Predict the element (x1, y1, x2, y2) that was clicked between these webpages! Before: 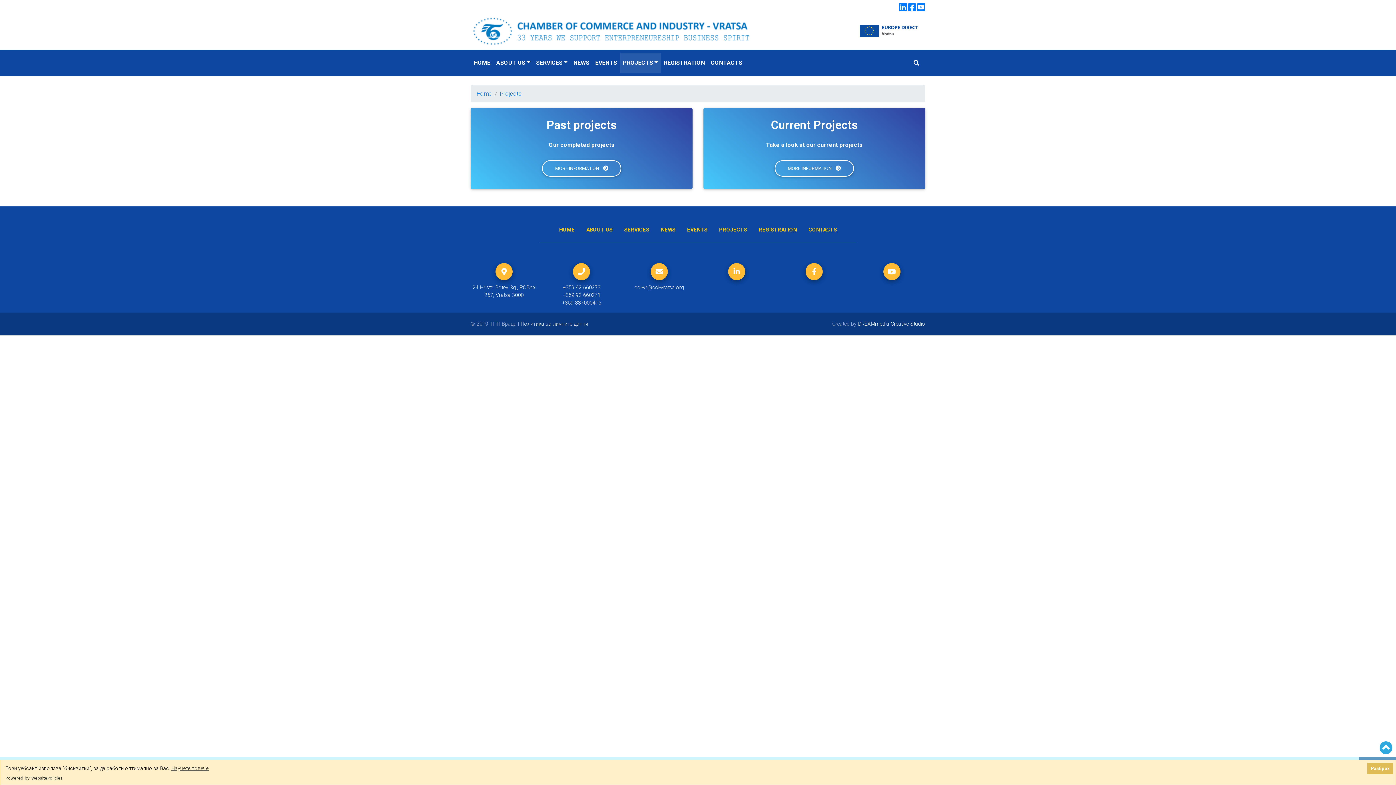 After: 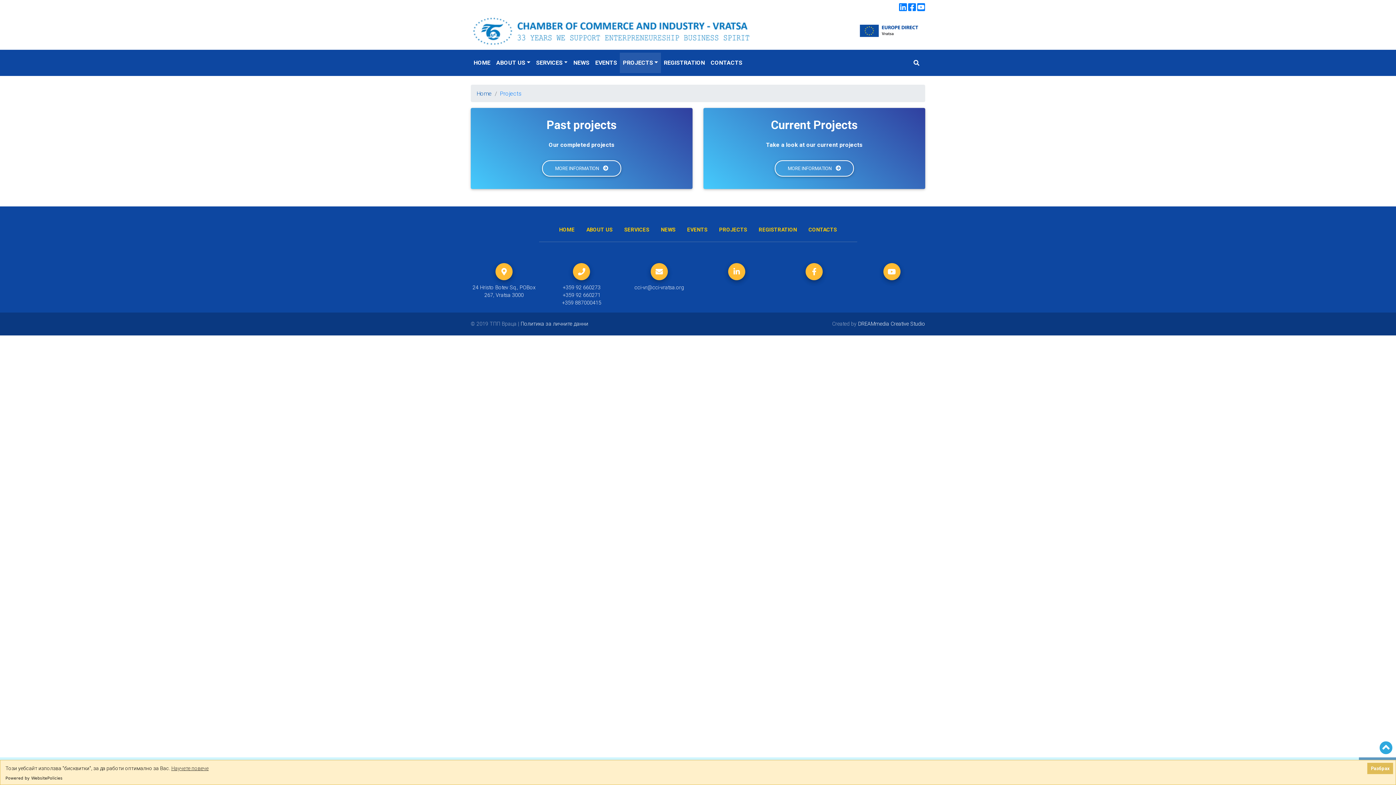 Action: label: Home bbox: (476, 89, 492, 97)